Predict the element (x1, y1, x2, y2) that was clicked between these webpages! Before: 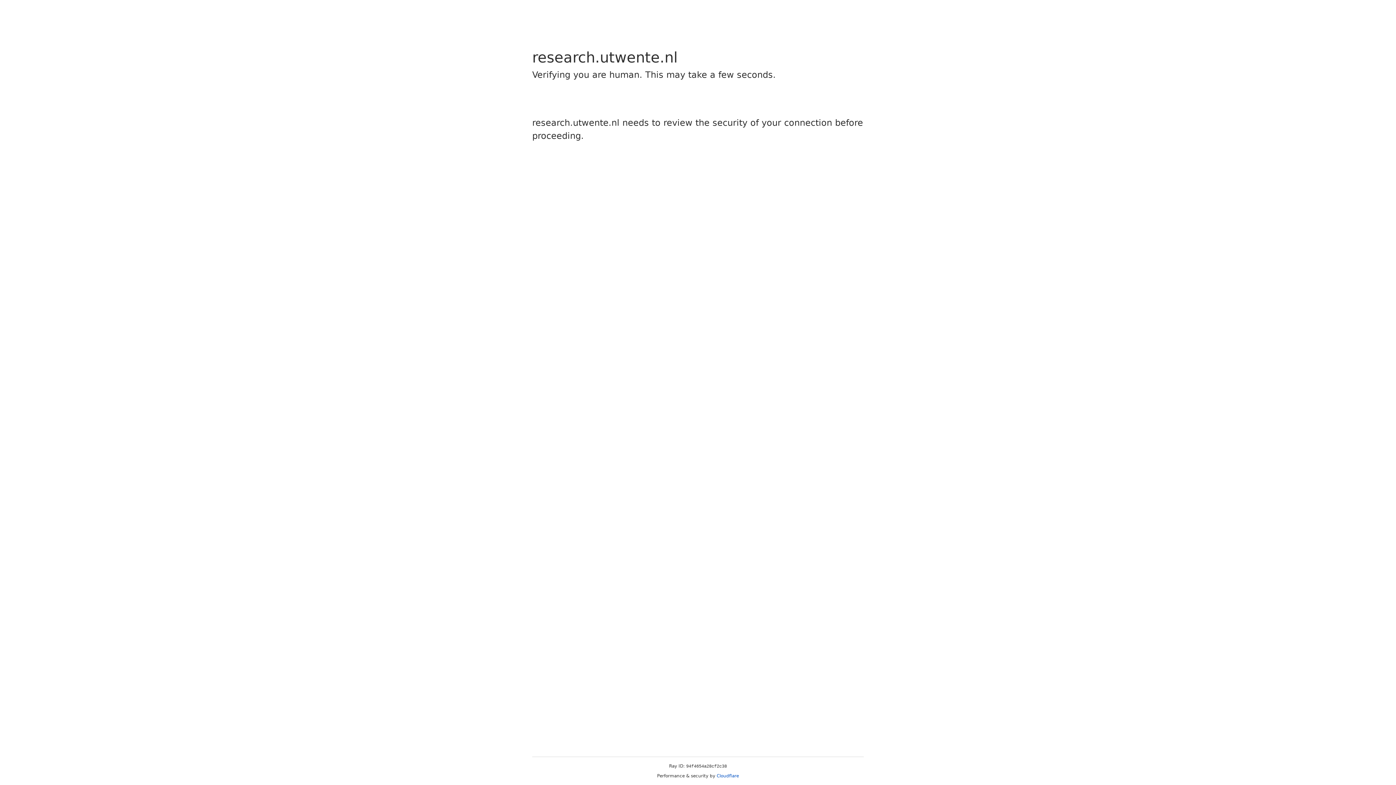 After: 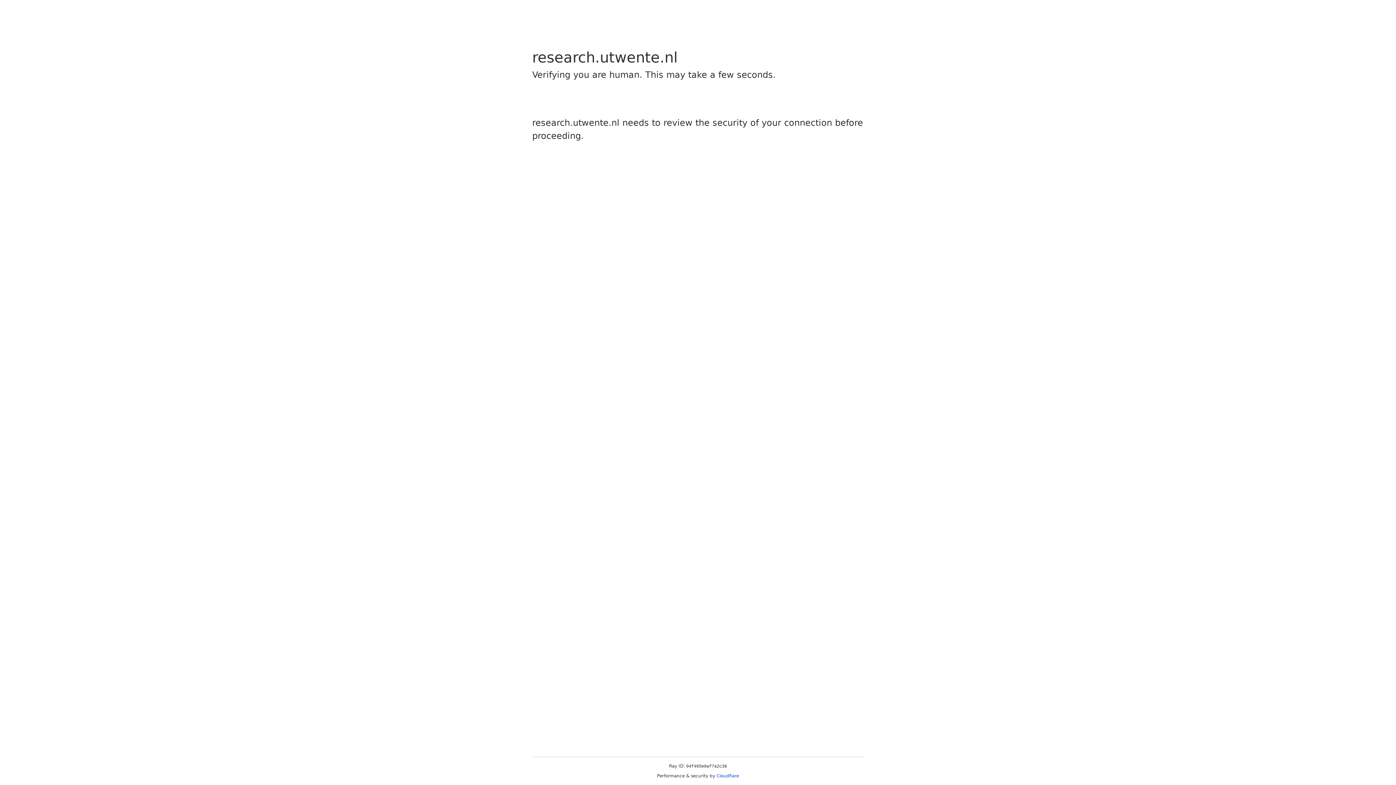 Action: label: Cloudflare bbox: (716, 773, 739, 778)